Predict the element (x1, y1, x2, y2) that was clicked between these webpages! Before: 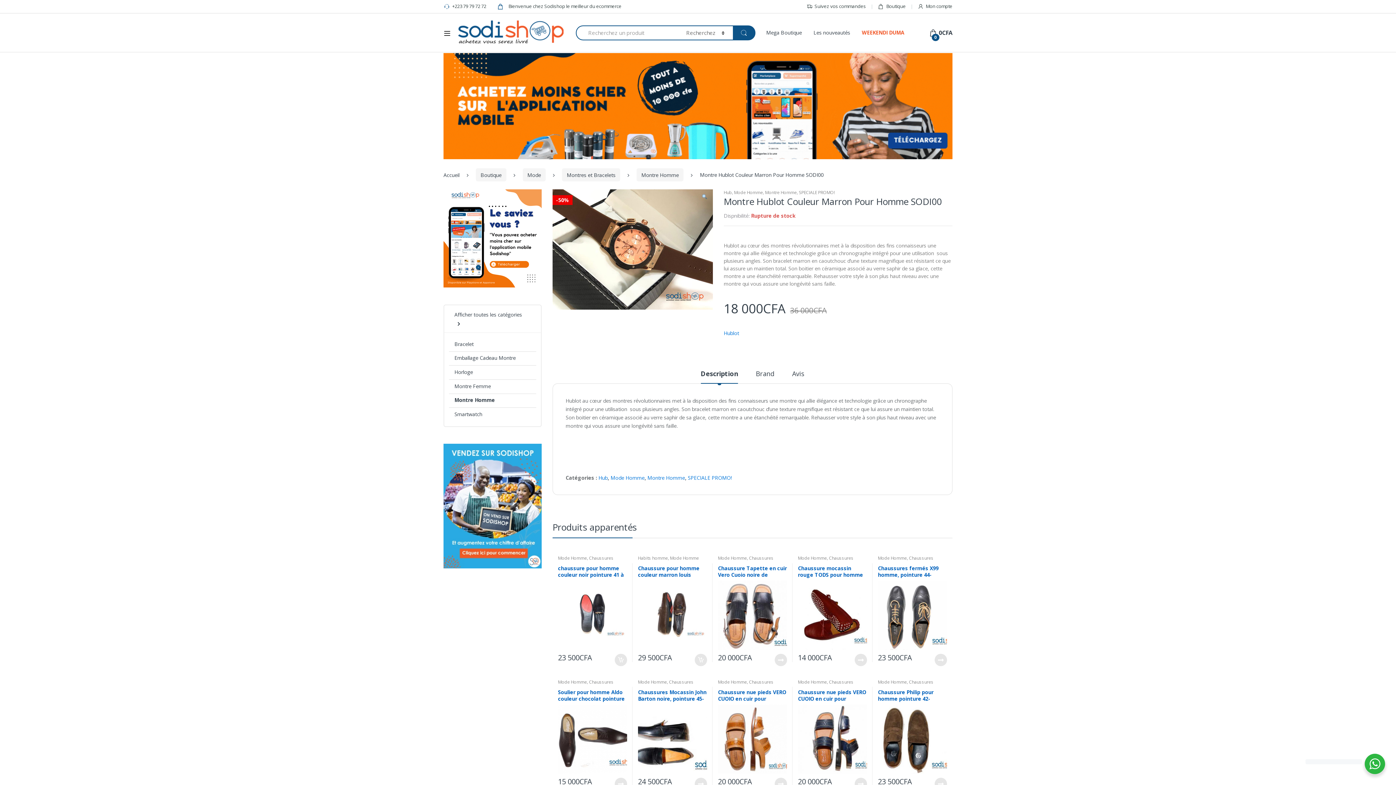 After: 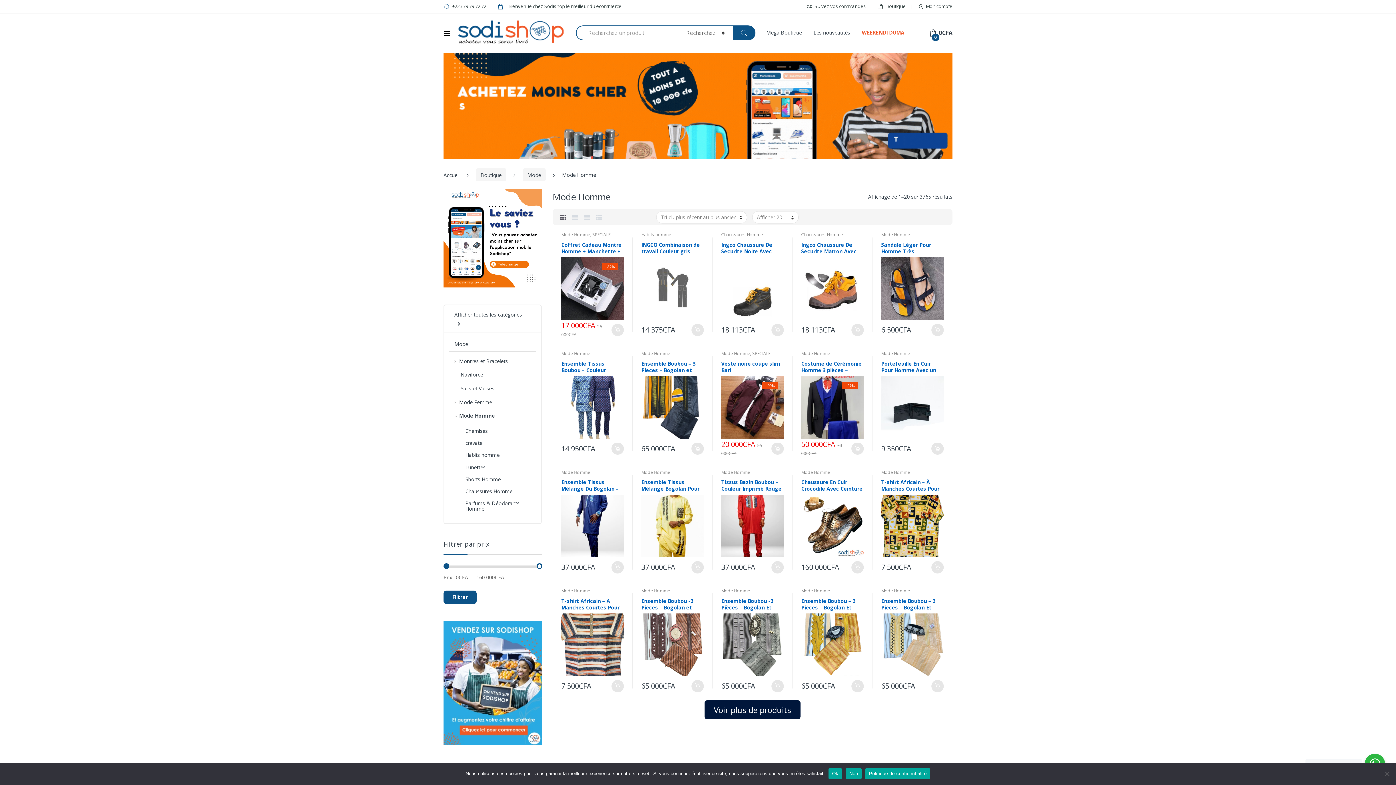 Action: bbox: (798, 555, 827, 561) label: Mode Homme